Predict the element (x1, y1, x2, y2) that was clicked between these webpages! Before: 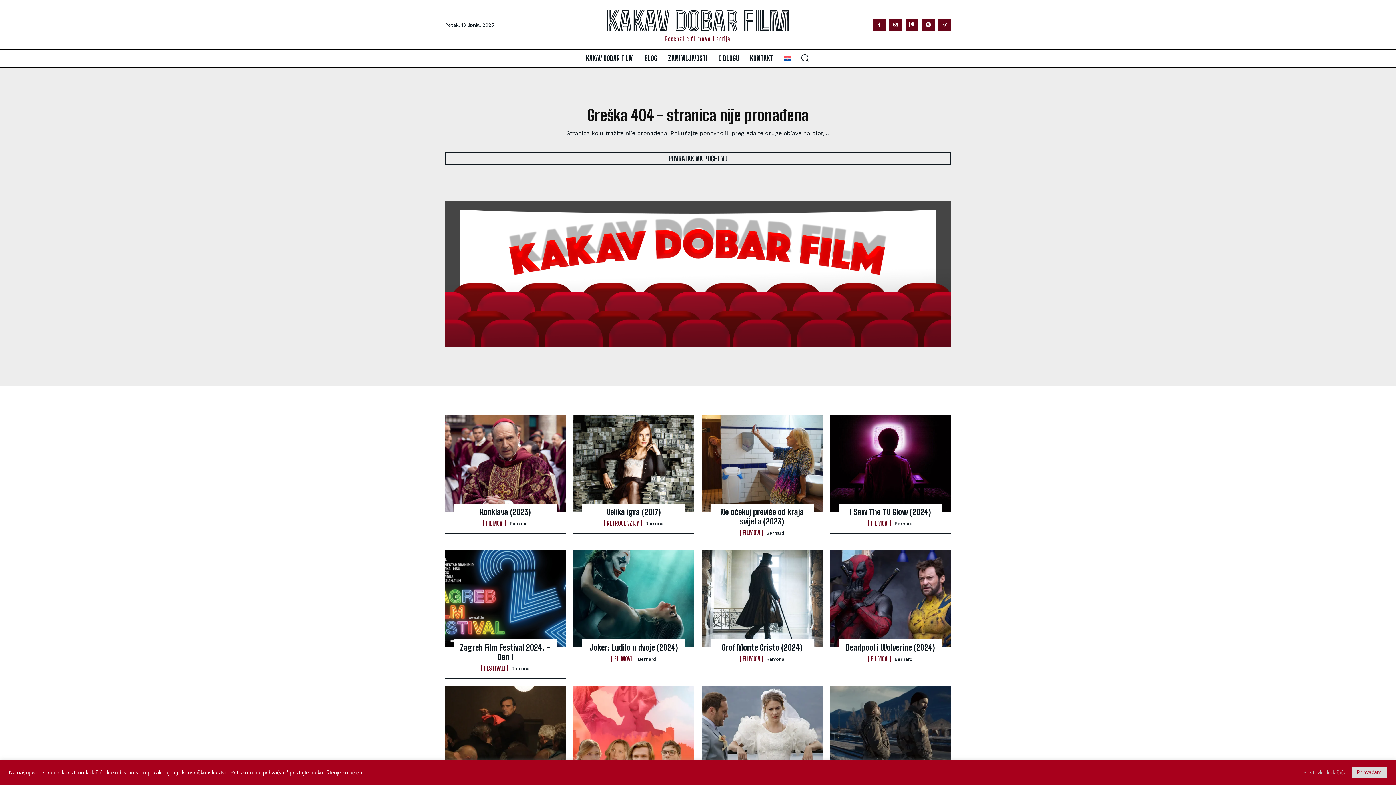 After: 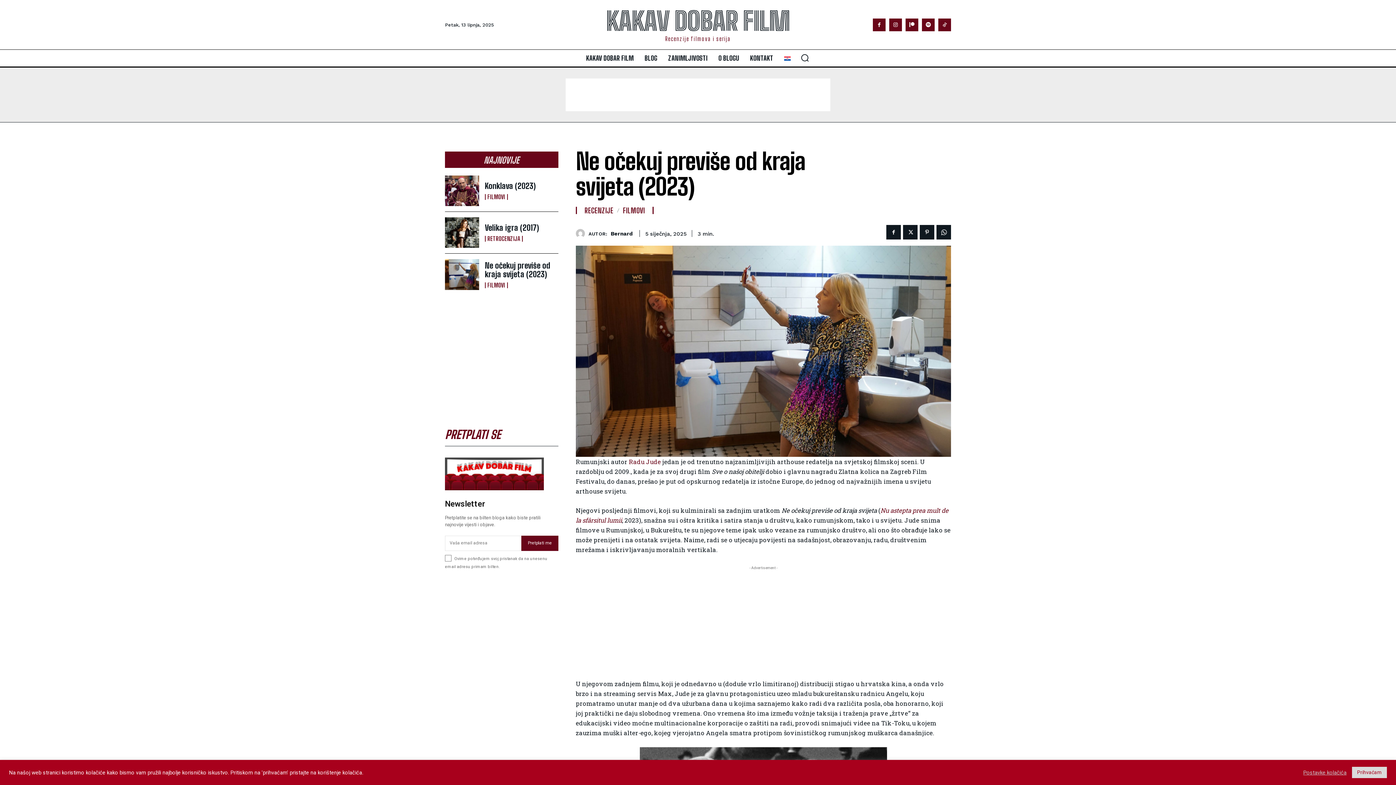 Action: bbox: (720, 507, 804, 526) label: Ne očekuj previše od kraja svijeta (2023)